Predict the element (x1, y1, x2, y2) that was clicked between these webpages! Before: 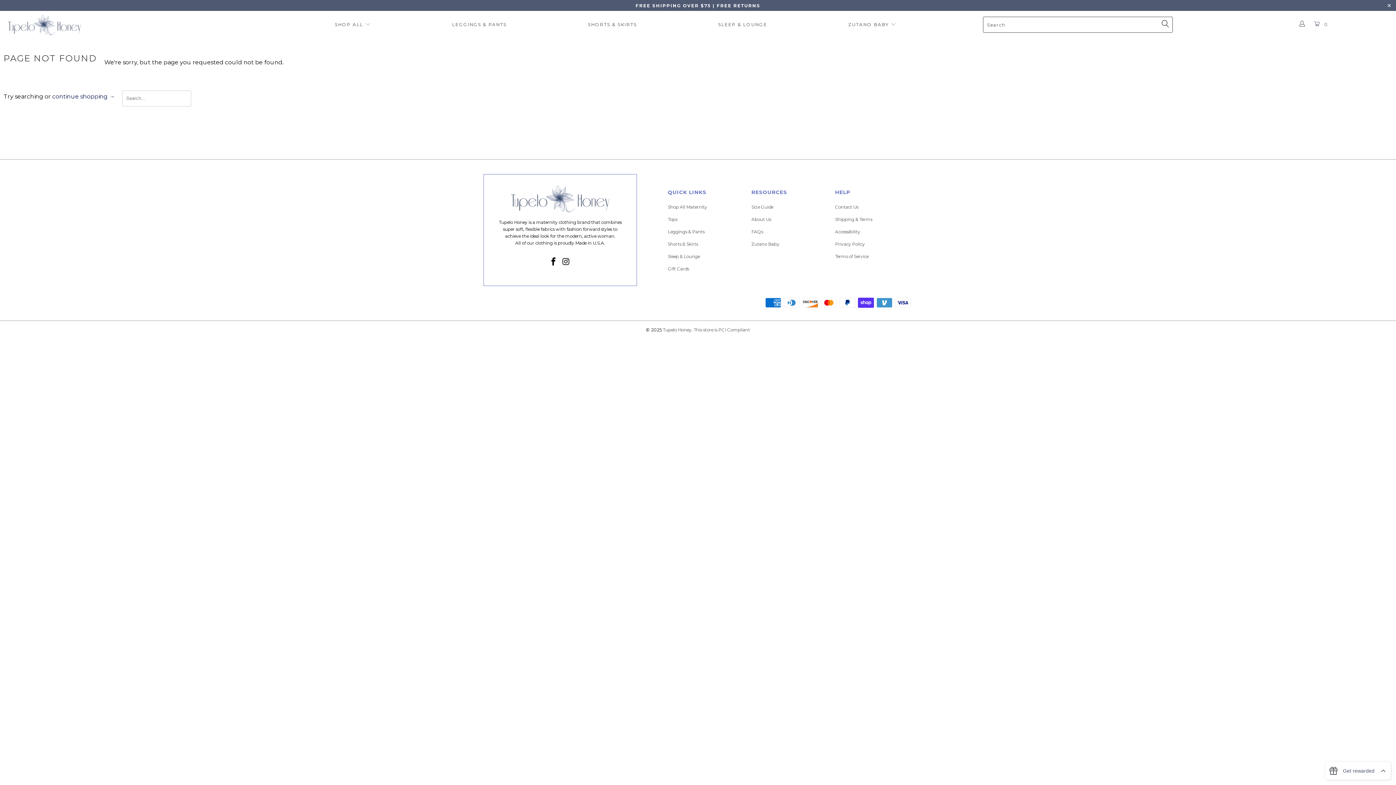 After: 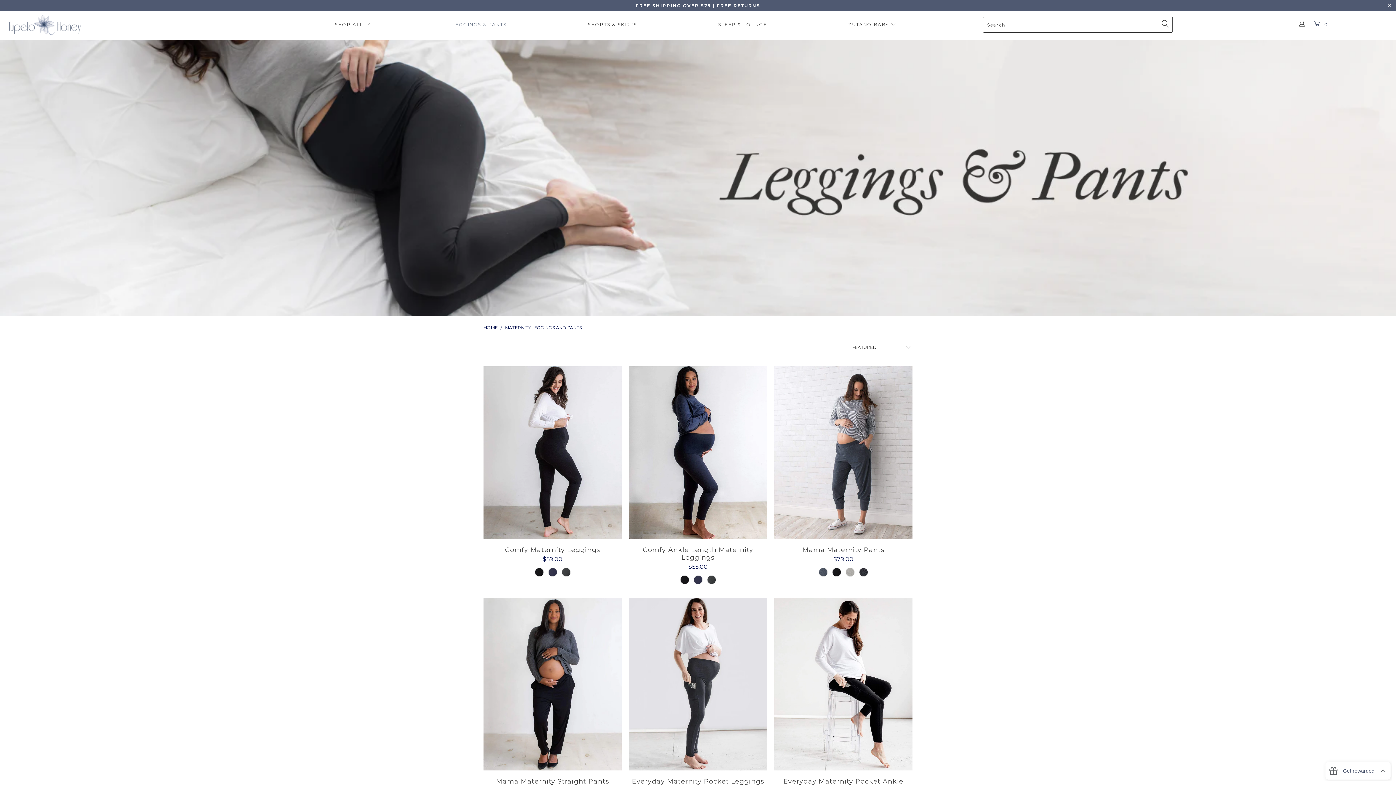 Action: bbox: (452, 15, 506, 33) label: LEGGINGS & PANTS